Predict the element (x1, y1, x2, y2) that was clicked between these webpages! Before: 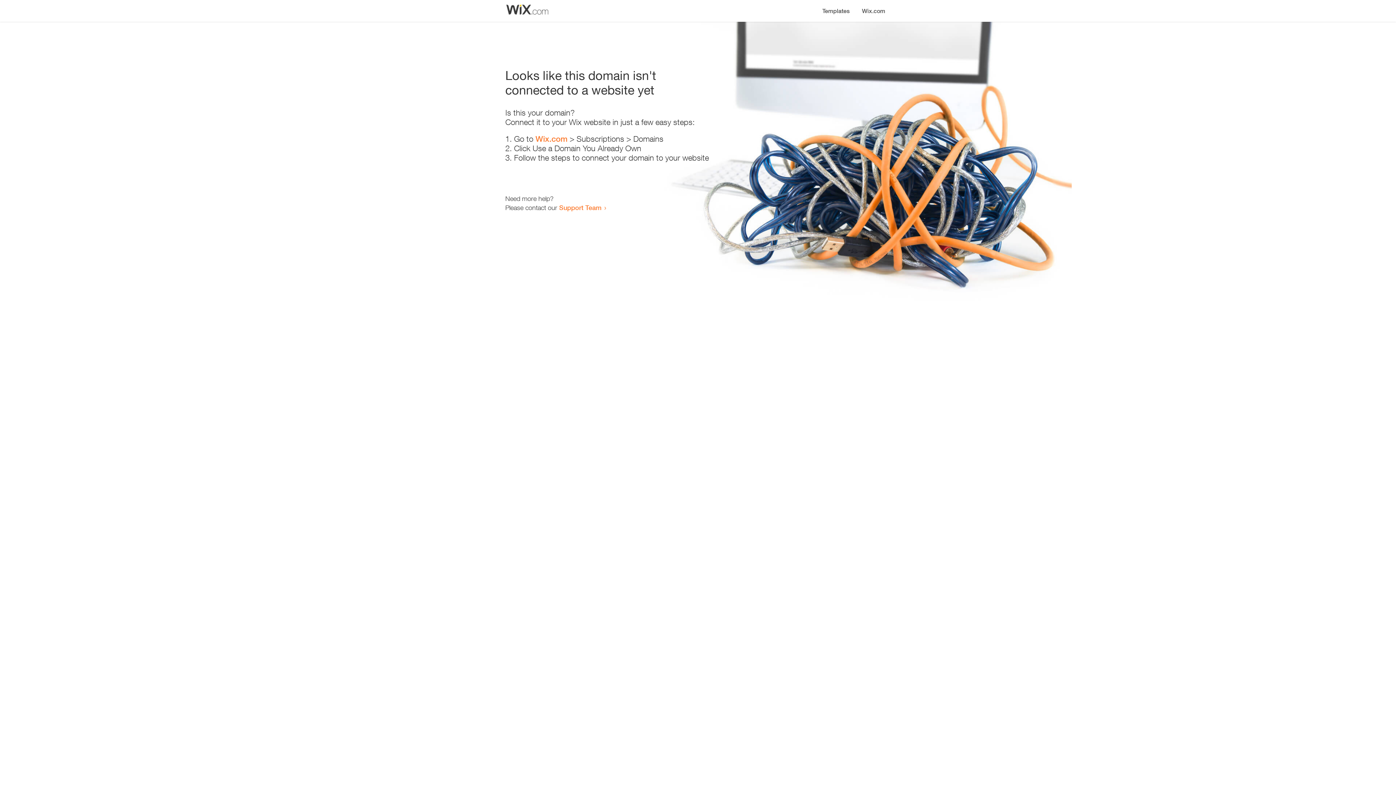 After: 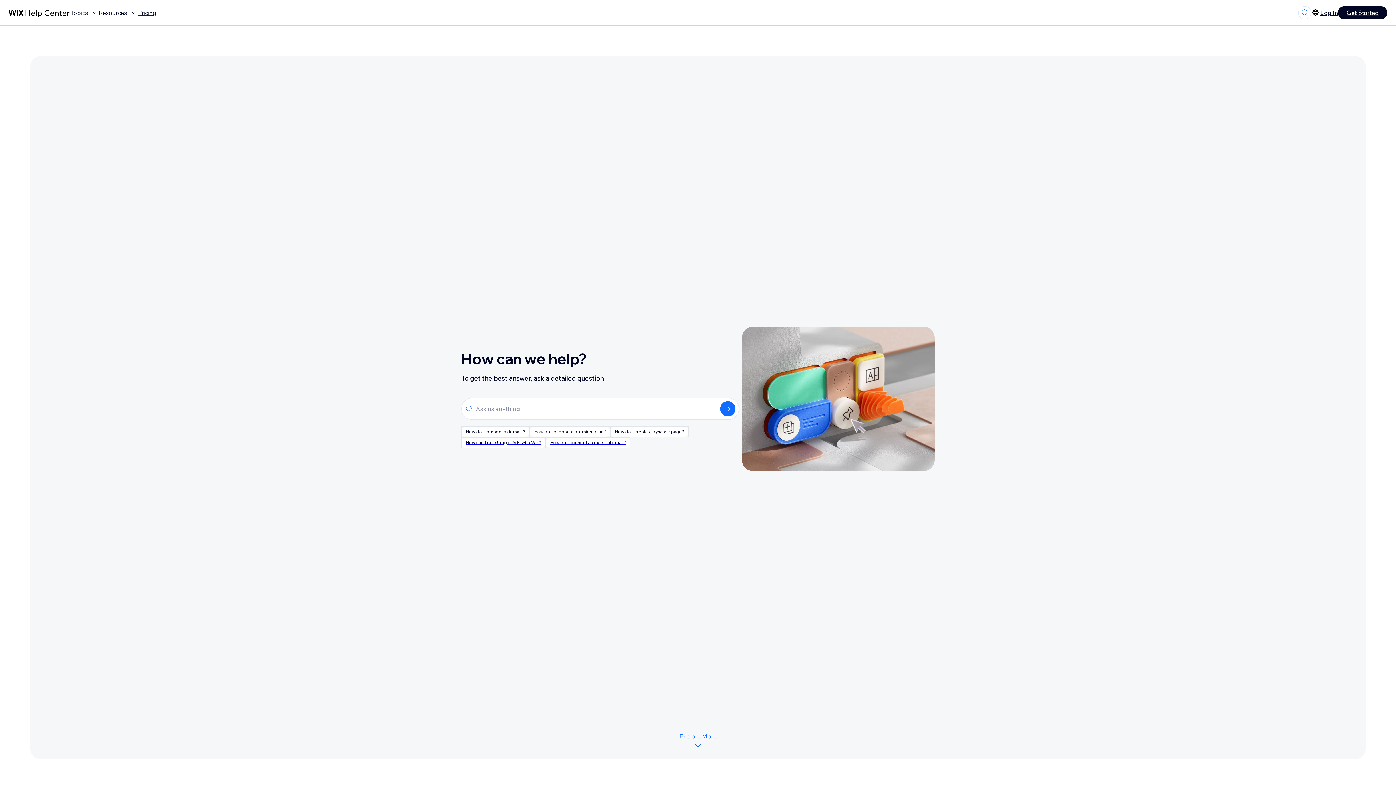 Action: label: Support Team bbox: (559, 203, 601, 211)